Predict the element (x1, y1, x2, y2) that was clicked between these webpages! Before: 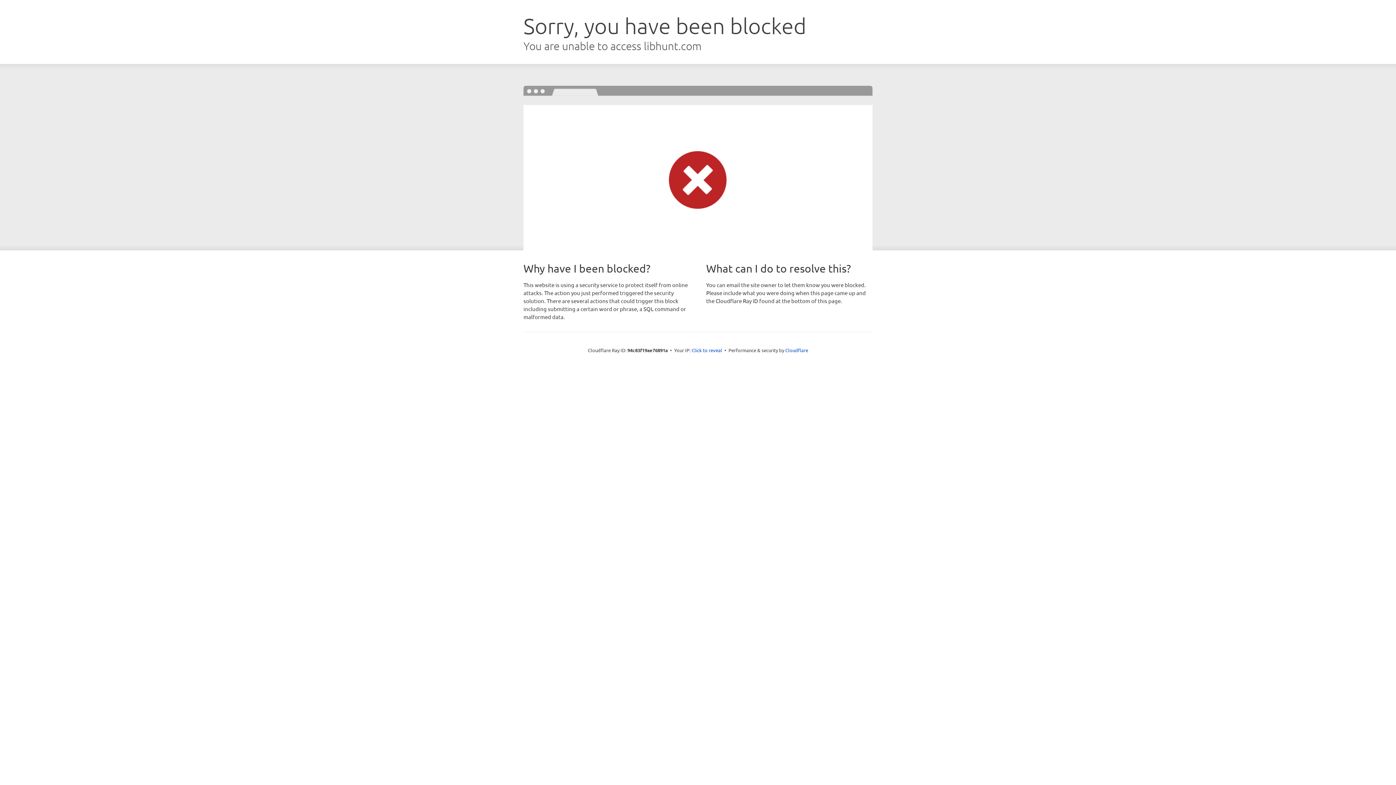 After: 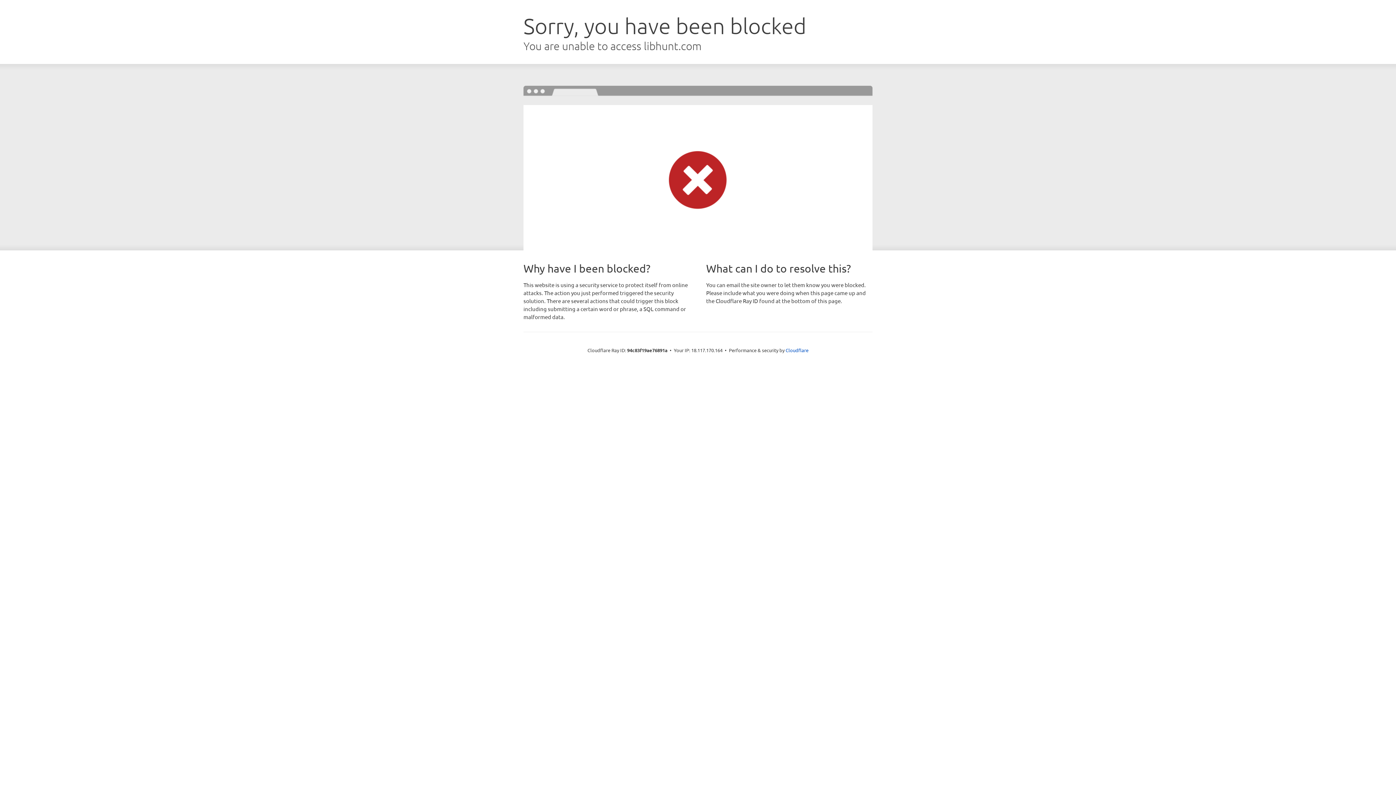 Action: label: Click to reveal bbox: (691, 346, 722, 353)